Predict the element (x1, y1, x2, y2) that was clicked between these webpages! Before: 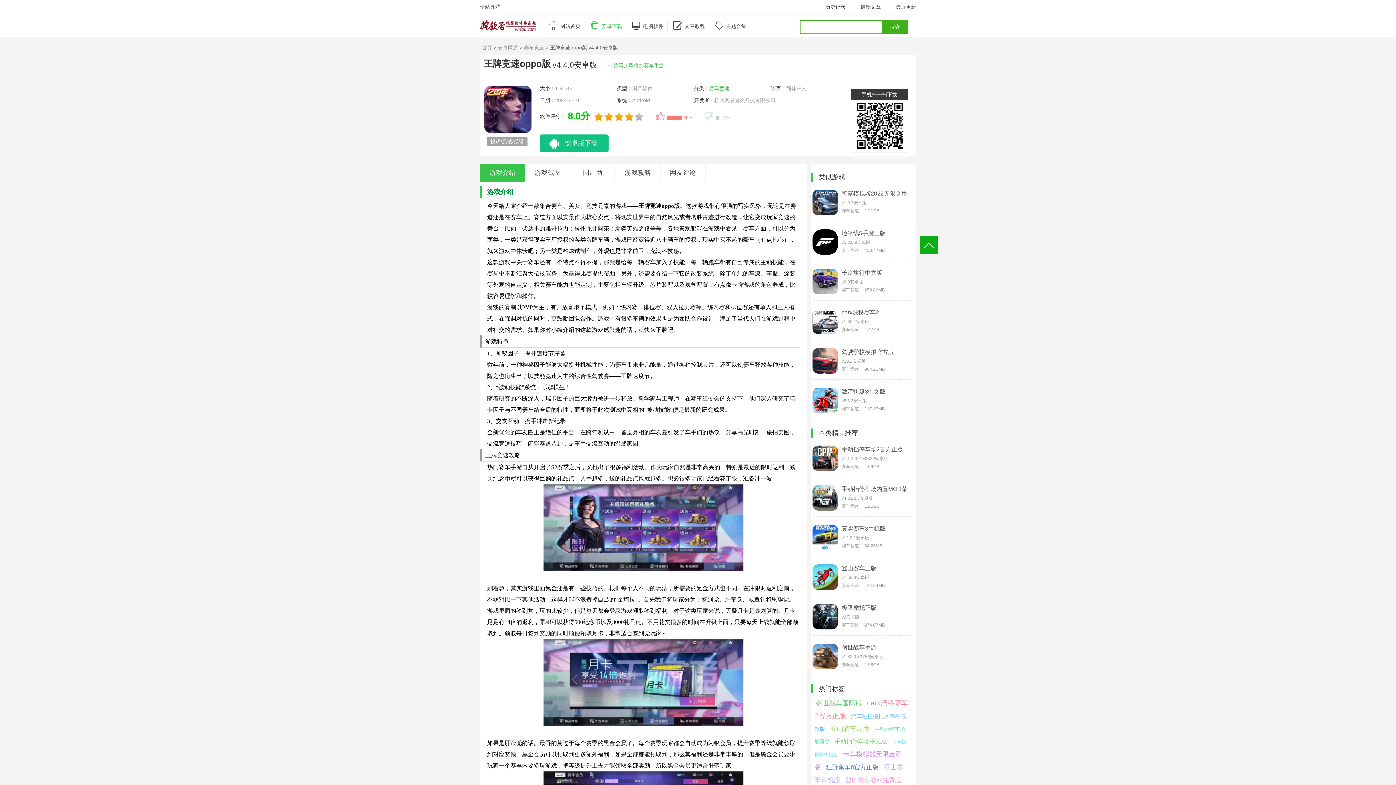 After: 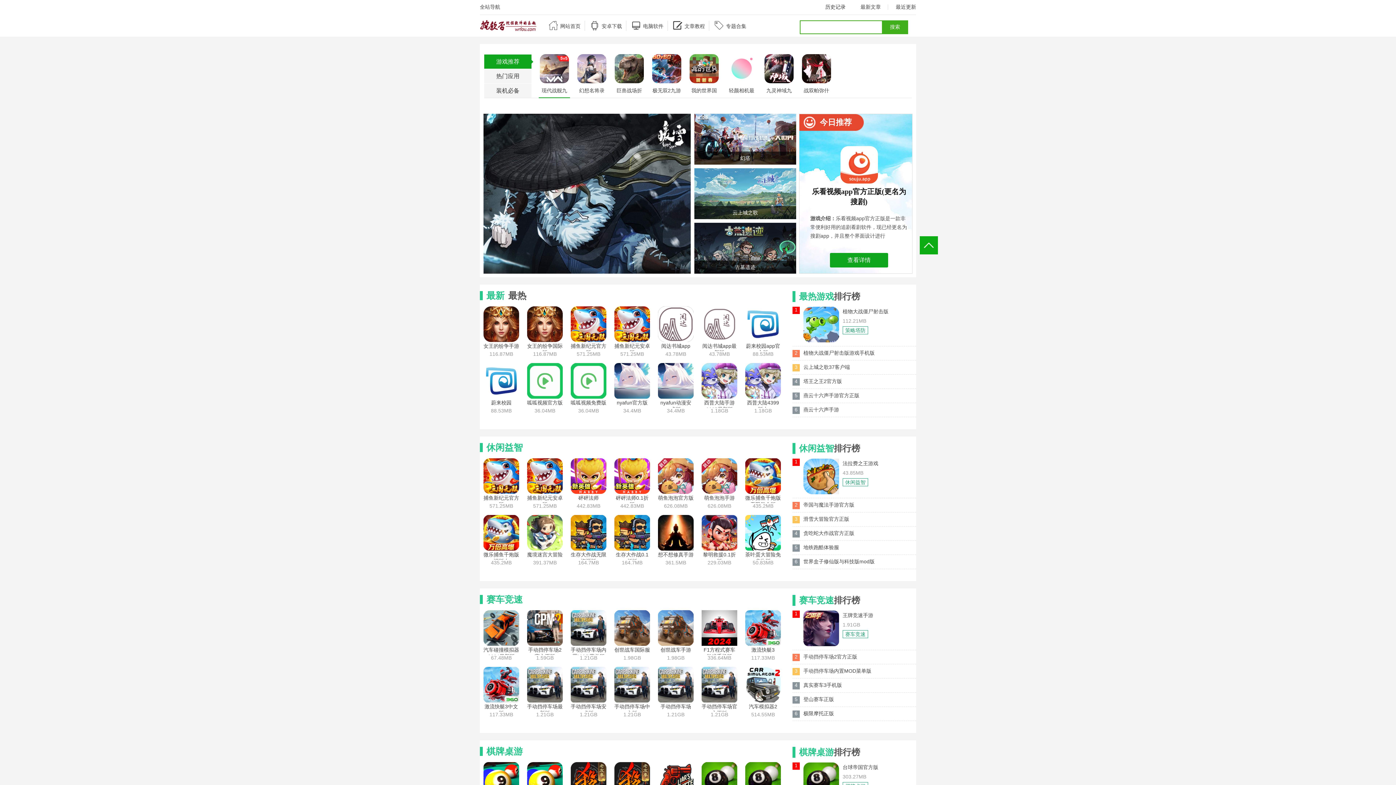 Action: label:  bbox: (589, 18, 600, 33)